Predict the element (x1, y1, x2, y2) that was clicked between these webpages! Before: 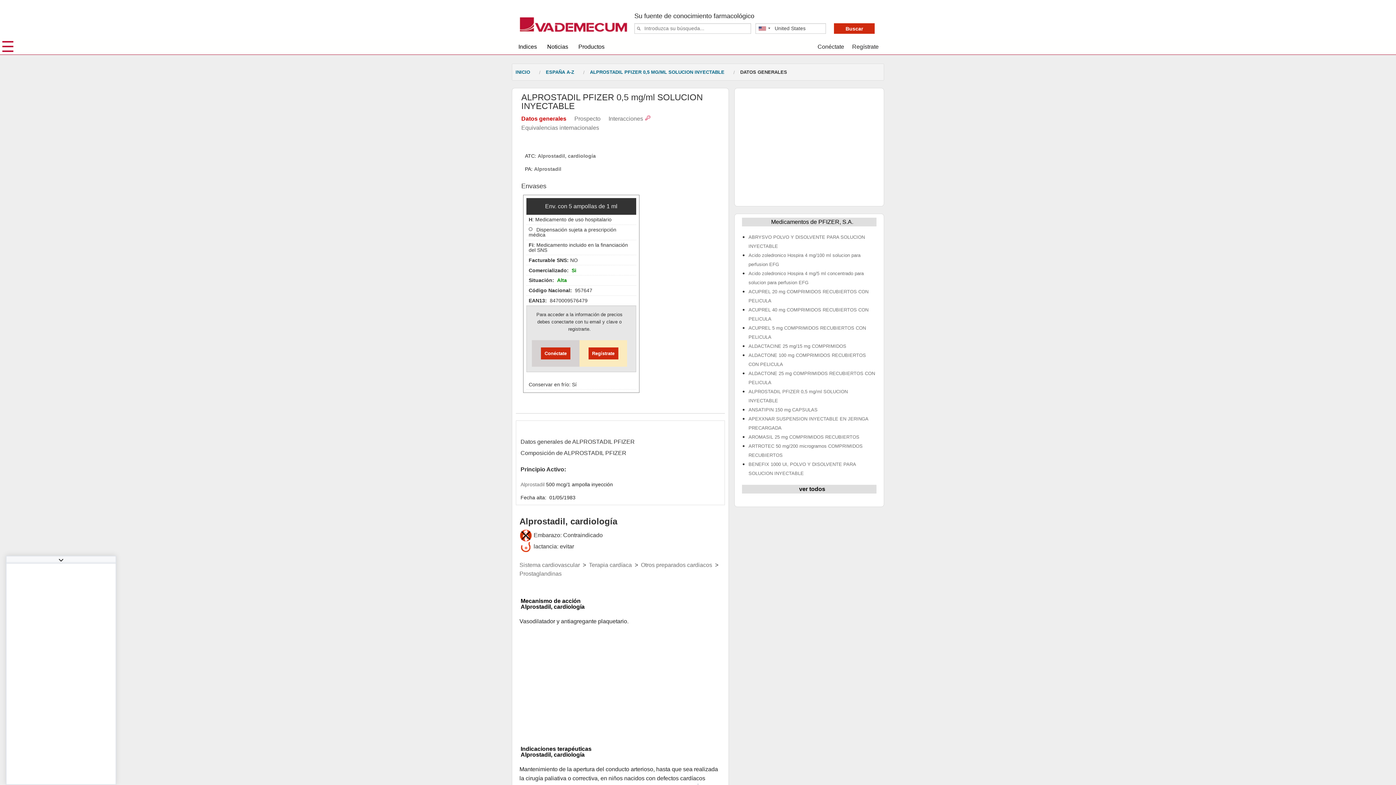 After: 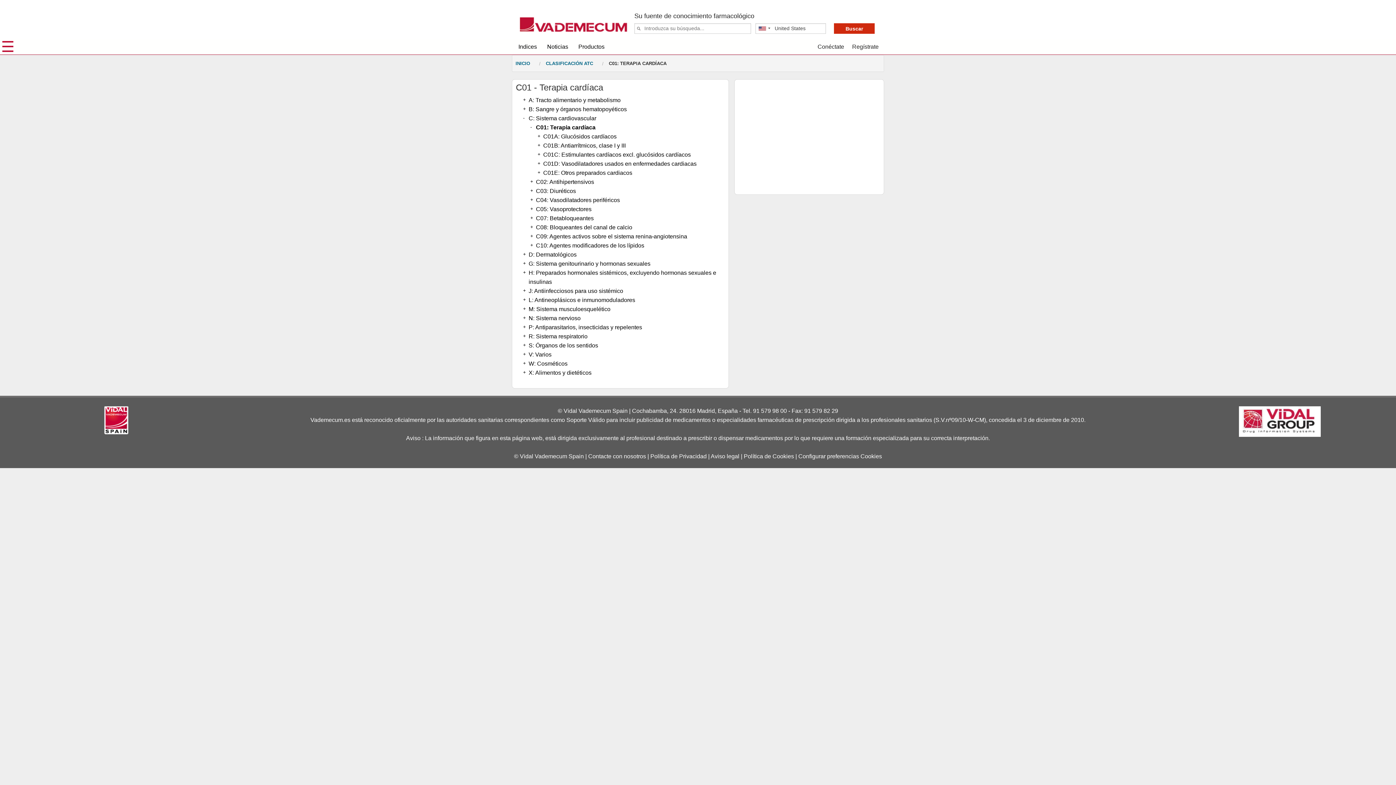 Action: label: Terapia cardíaca  bbox: (589, 562, 633, 568)